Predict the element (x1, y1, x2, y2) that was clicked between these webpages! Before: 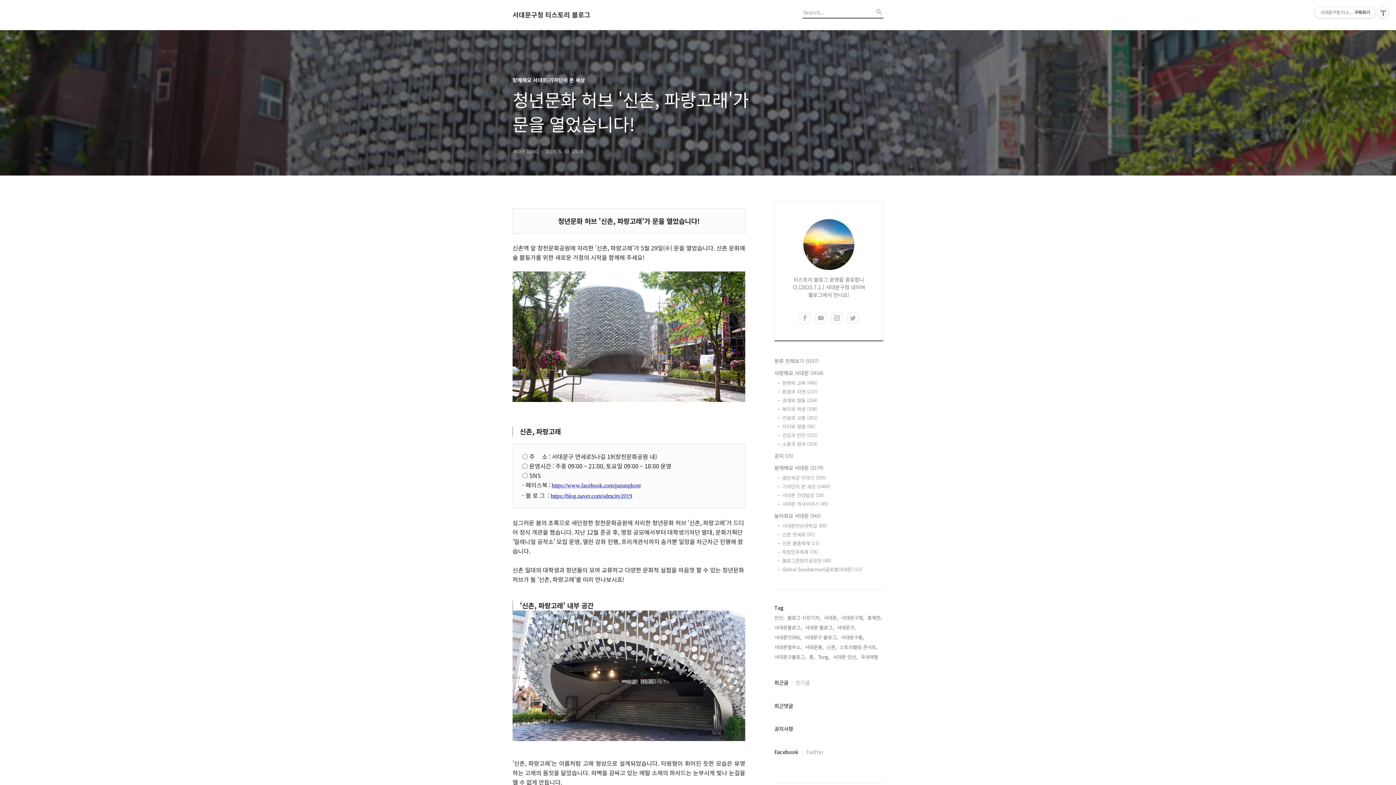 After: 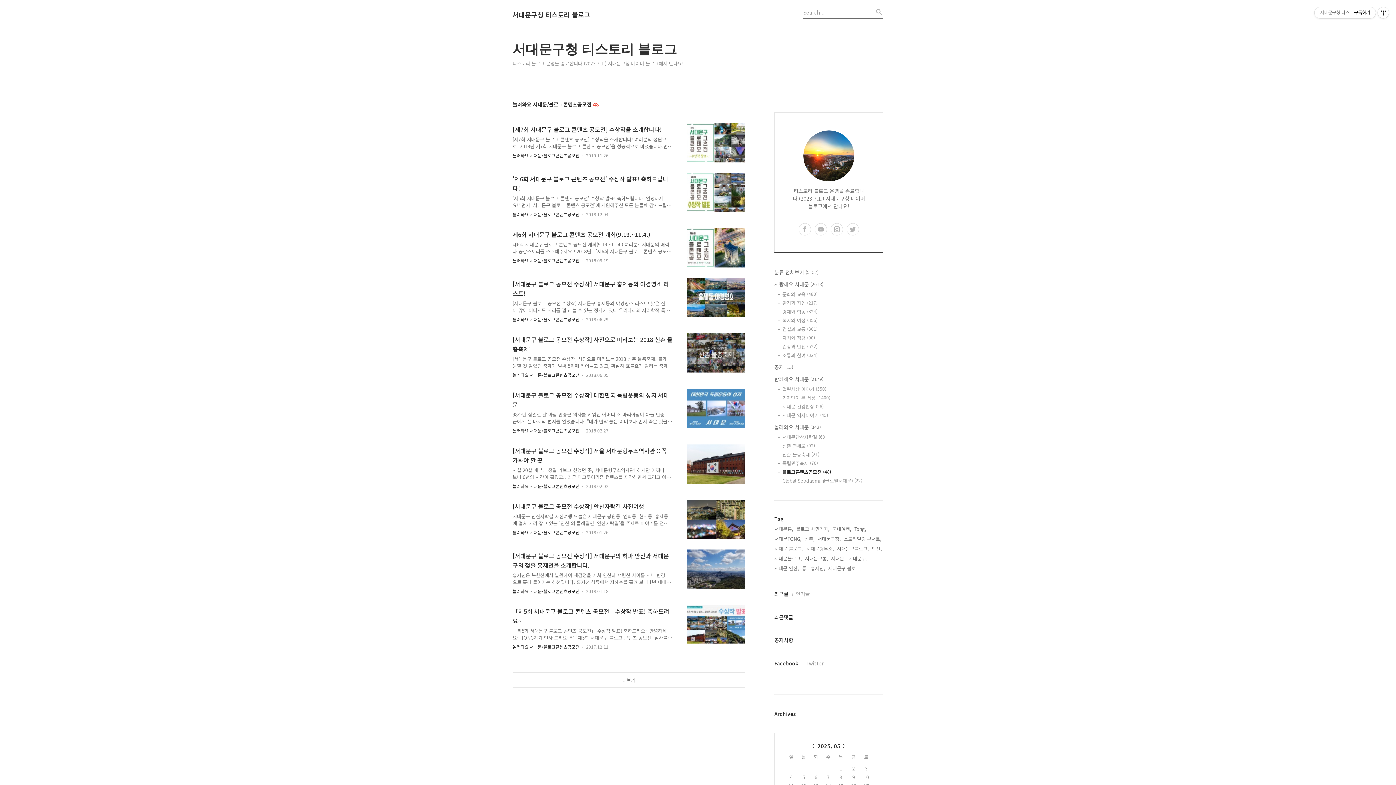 Action: label: 블로그콘텐츠공모전 (48) bbox: (782, 557, 883, 564)